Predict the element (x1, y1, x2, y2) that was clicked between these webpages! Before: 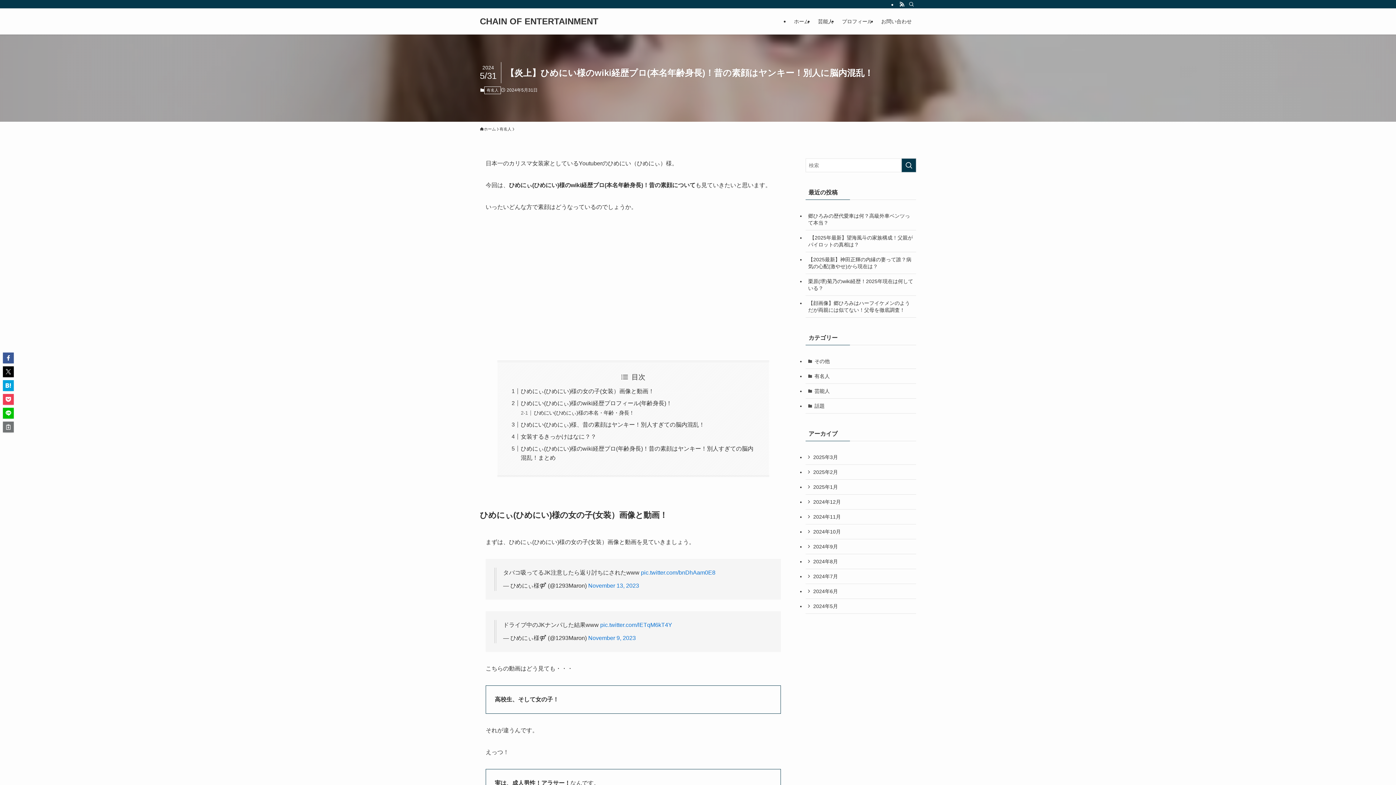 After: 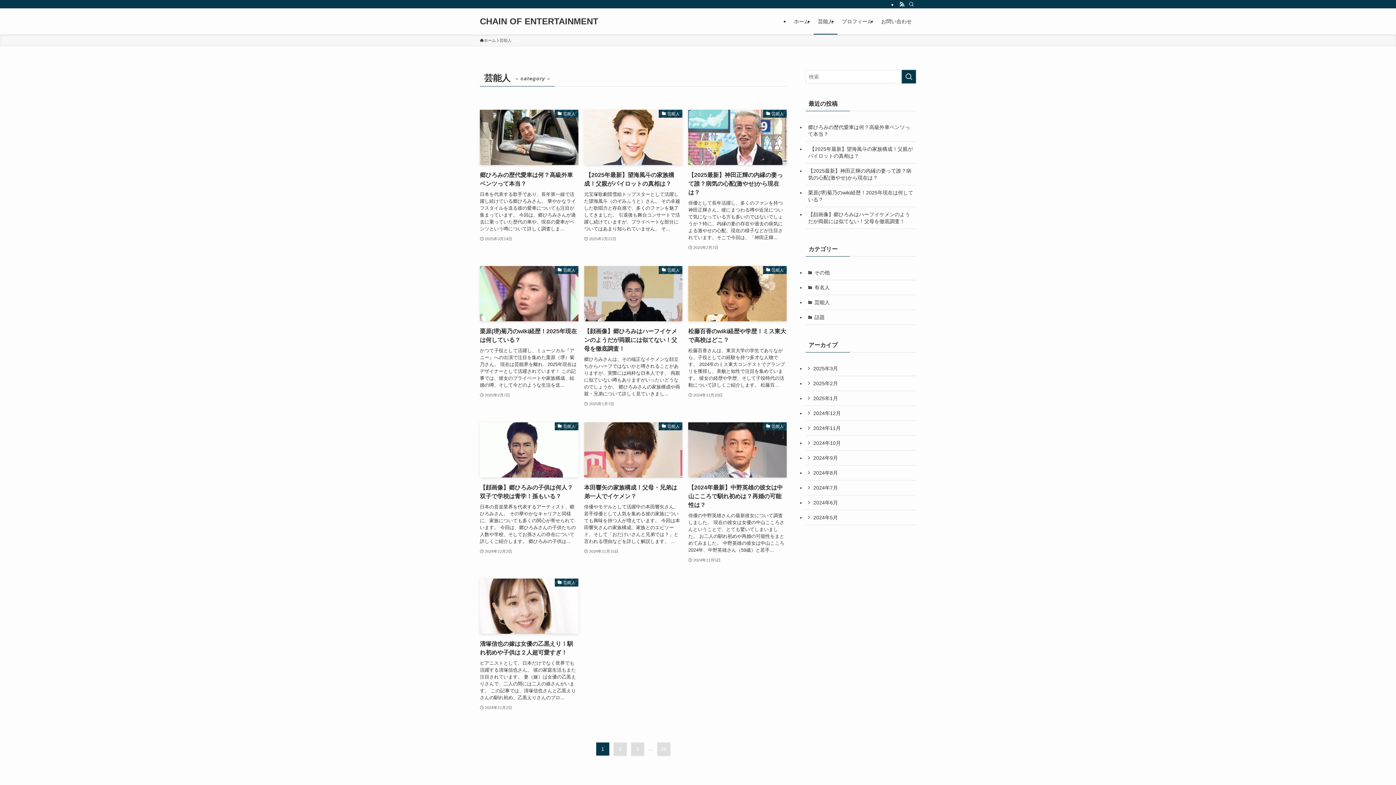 Action: label: 芸能人 bbox: (813, 8, 837, 34)